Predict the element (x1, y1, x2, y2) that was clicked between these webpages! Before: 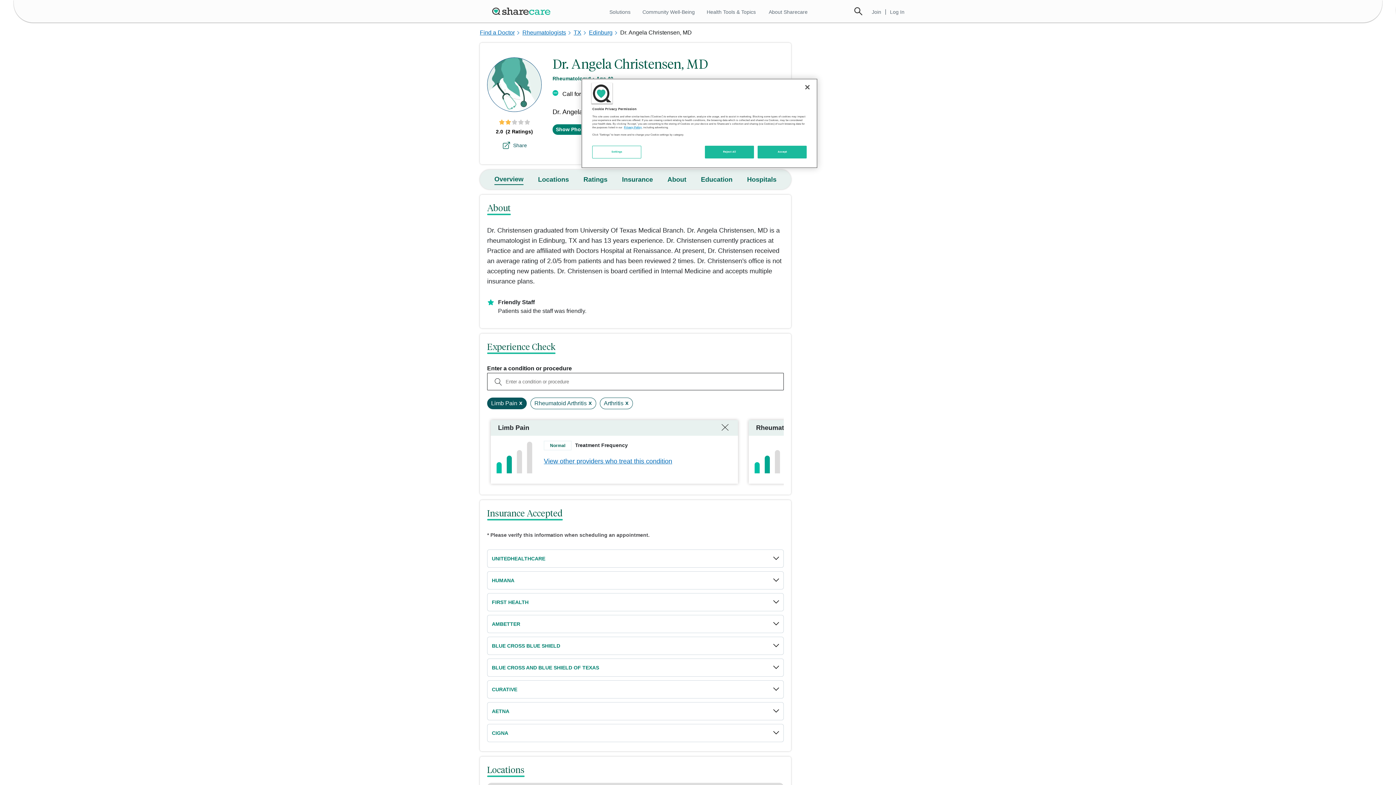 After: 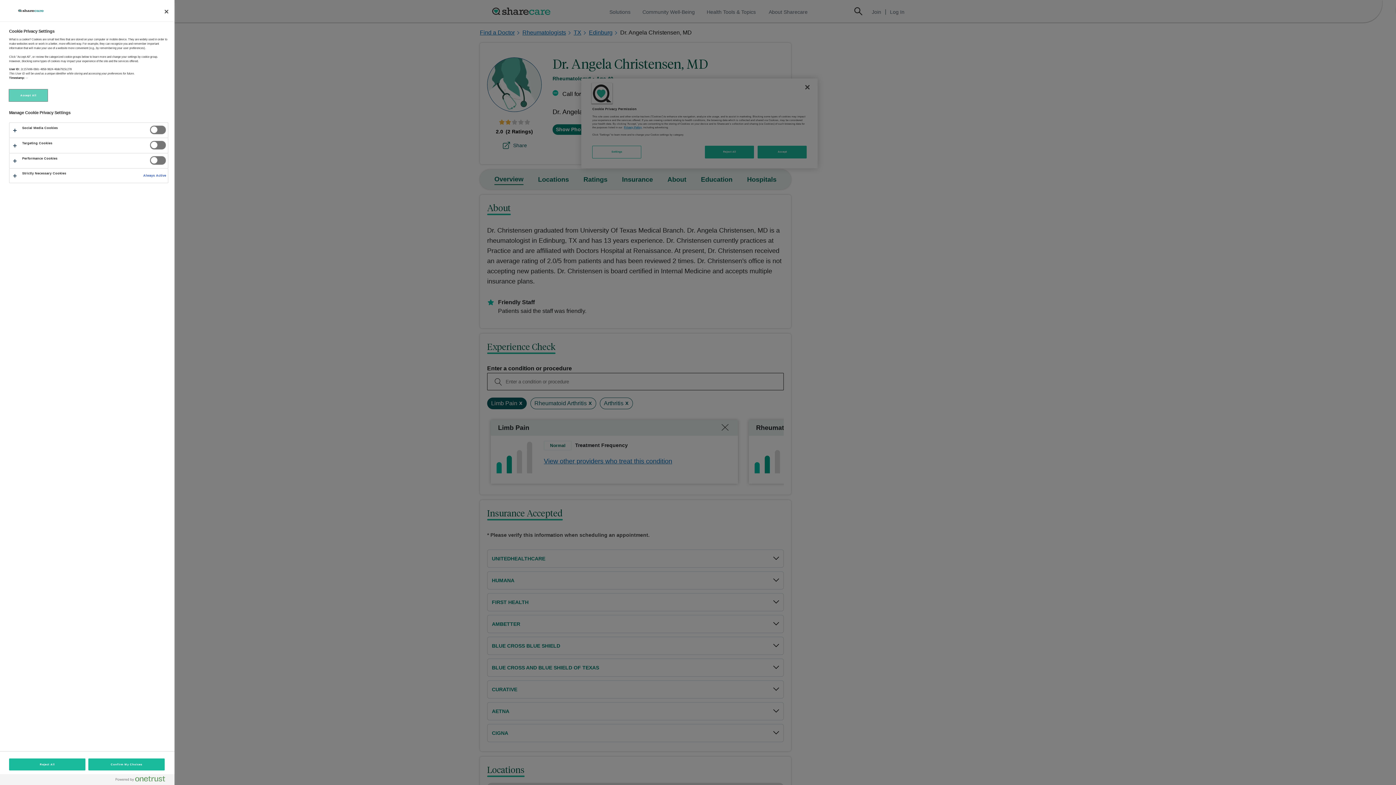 Action: bbox: (592, 145, 641, 158) label: Settings